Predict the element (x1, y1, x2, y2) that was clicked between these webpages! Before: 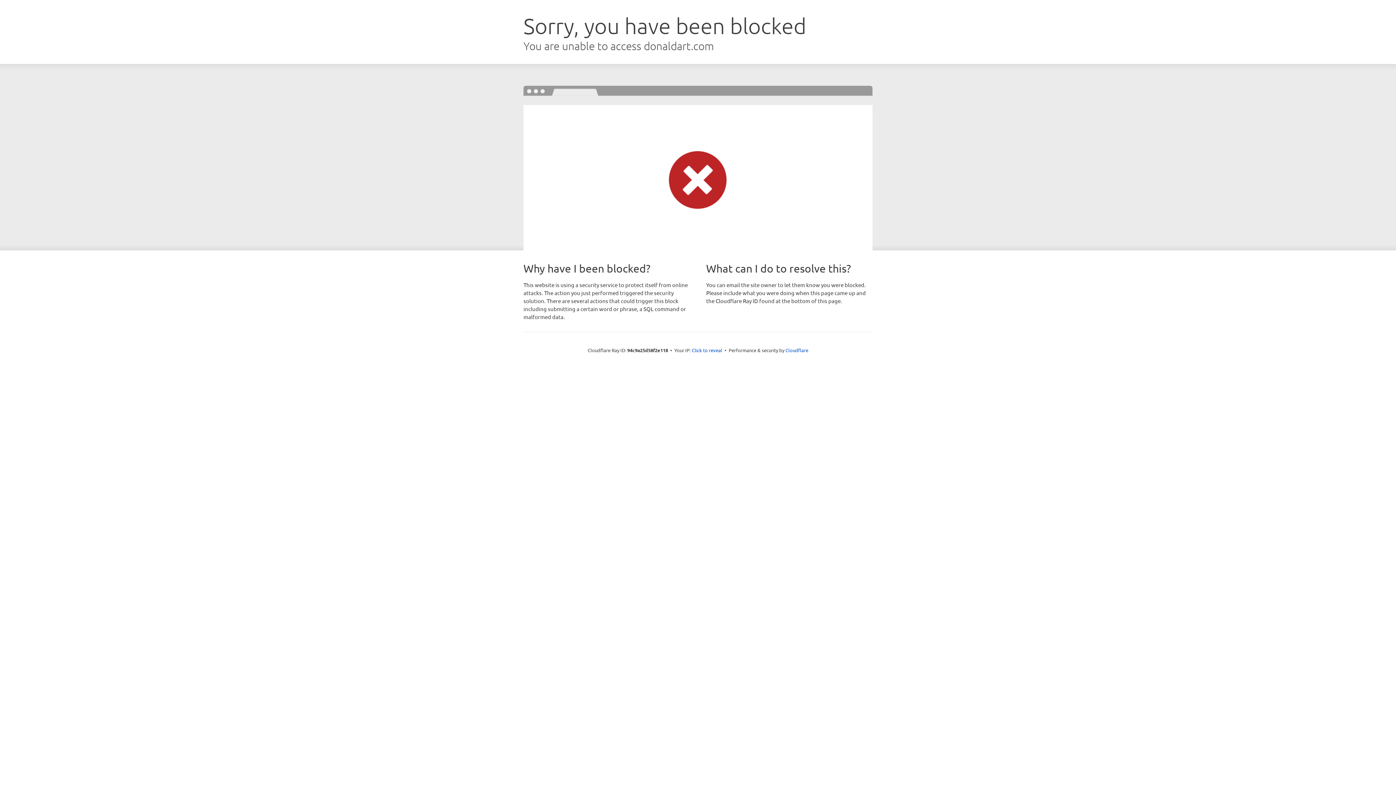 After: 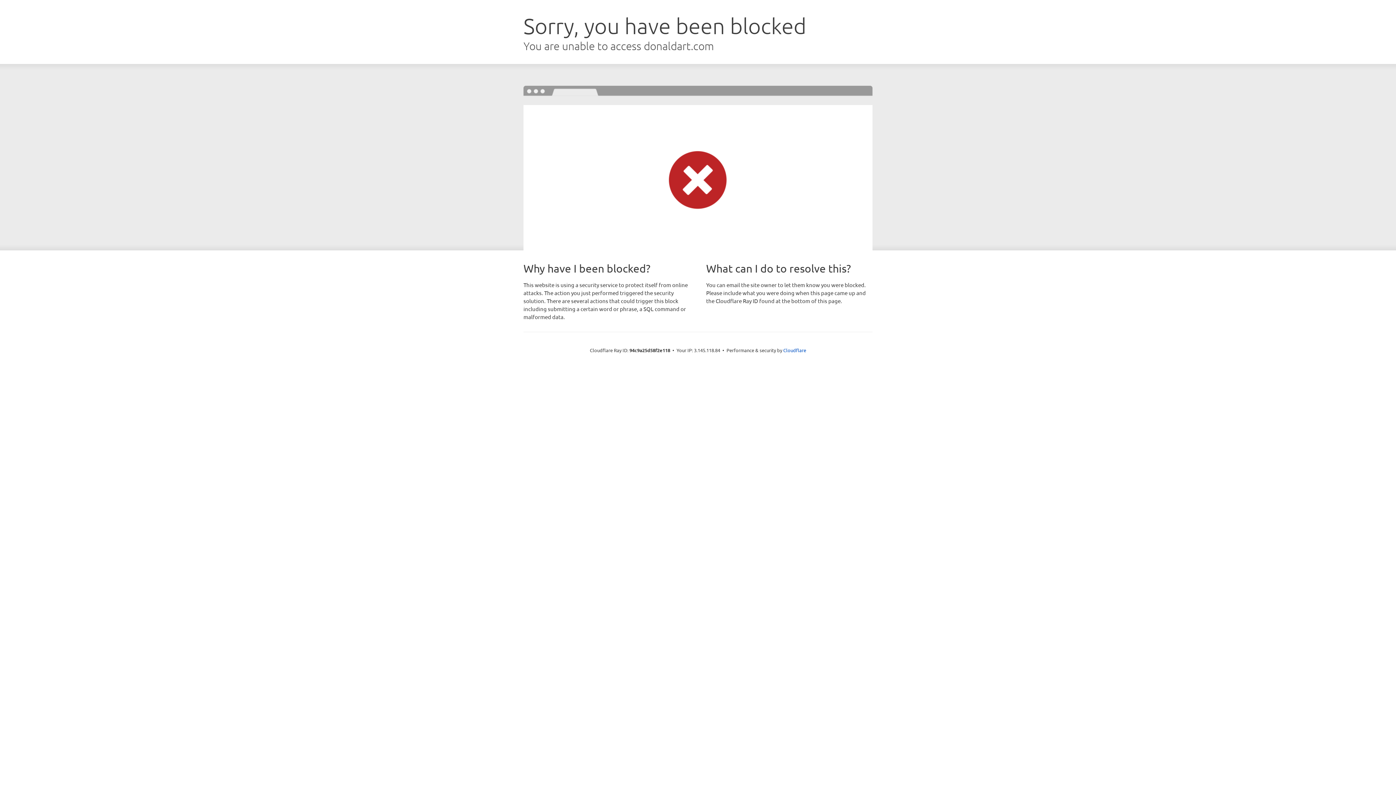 Action: bbox: (692, 346, 722, 353) label: Click to reveal